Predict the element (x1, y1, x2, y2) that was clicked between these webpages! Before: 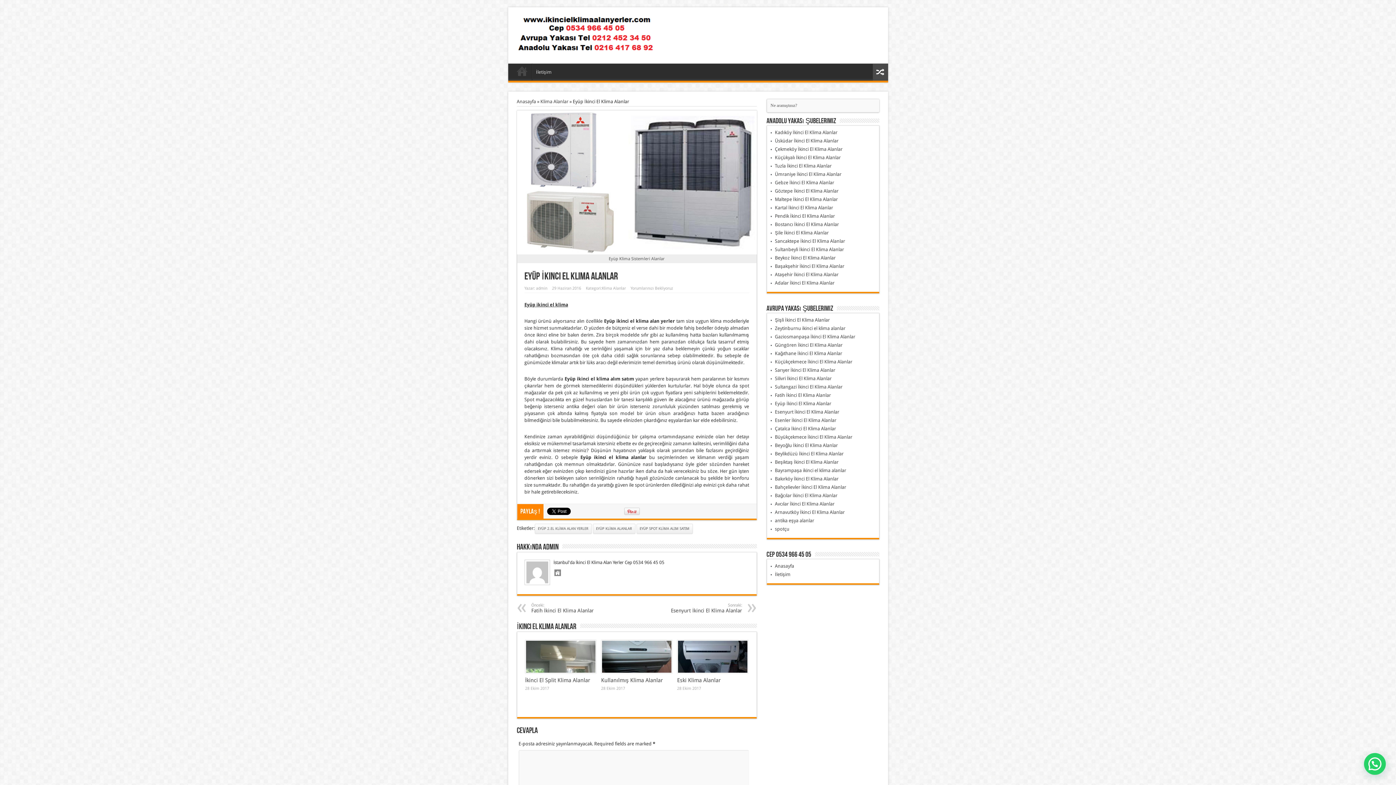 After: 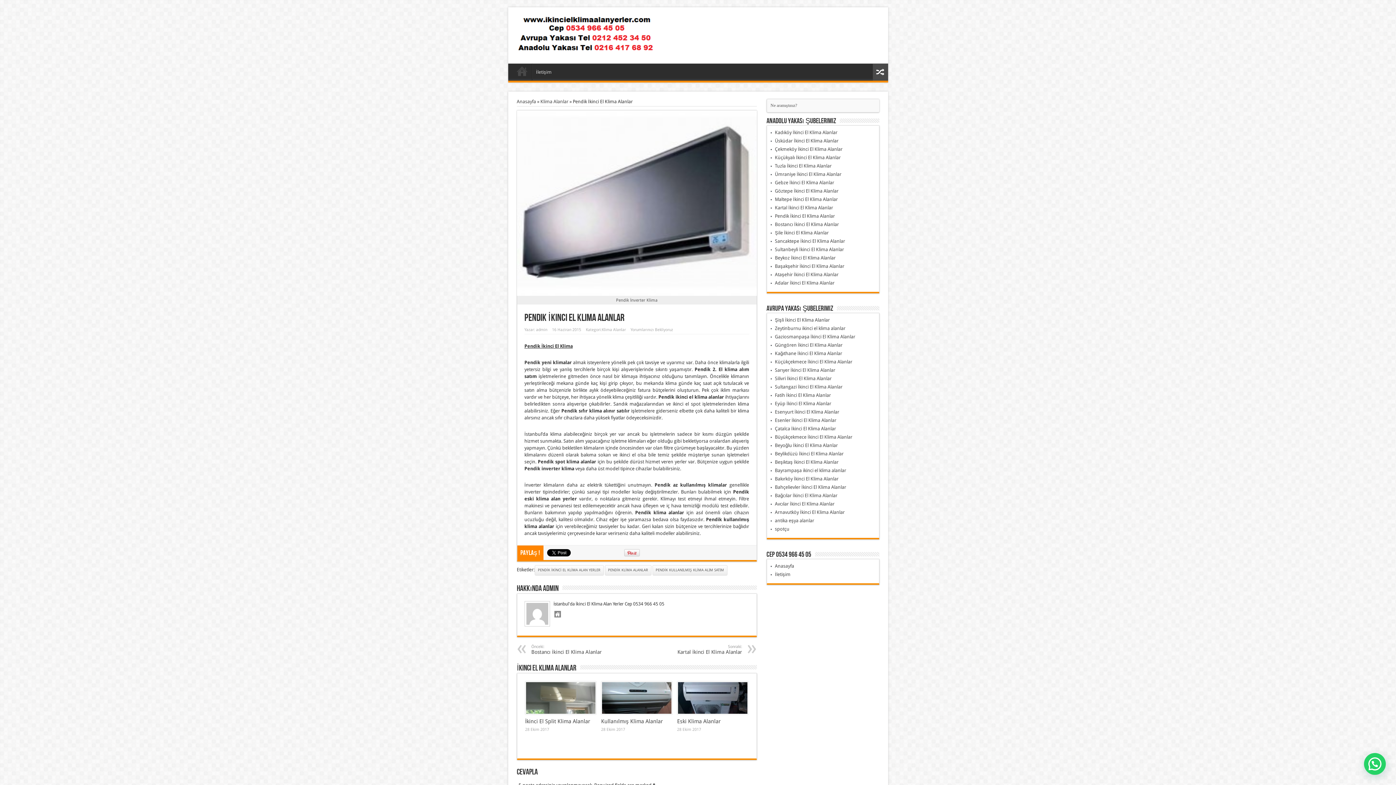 Action: label: Pendik İkinci El Klima Alanlar bbox: (775, 213, 835, 218)